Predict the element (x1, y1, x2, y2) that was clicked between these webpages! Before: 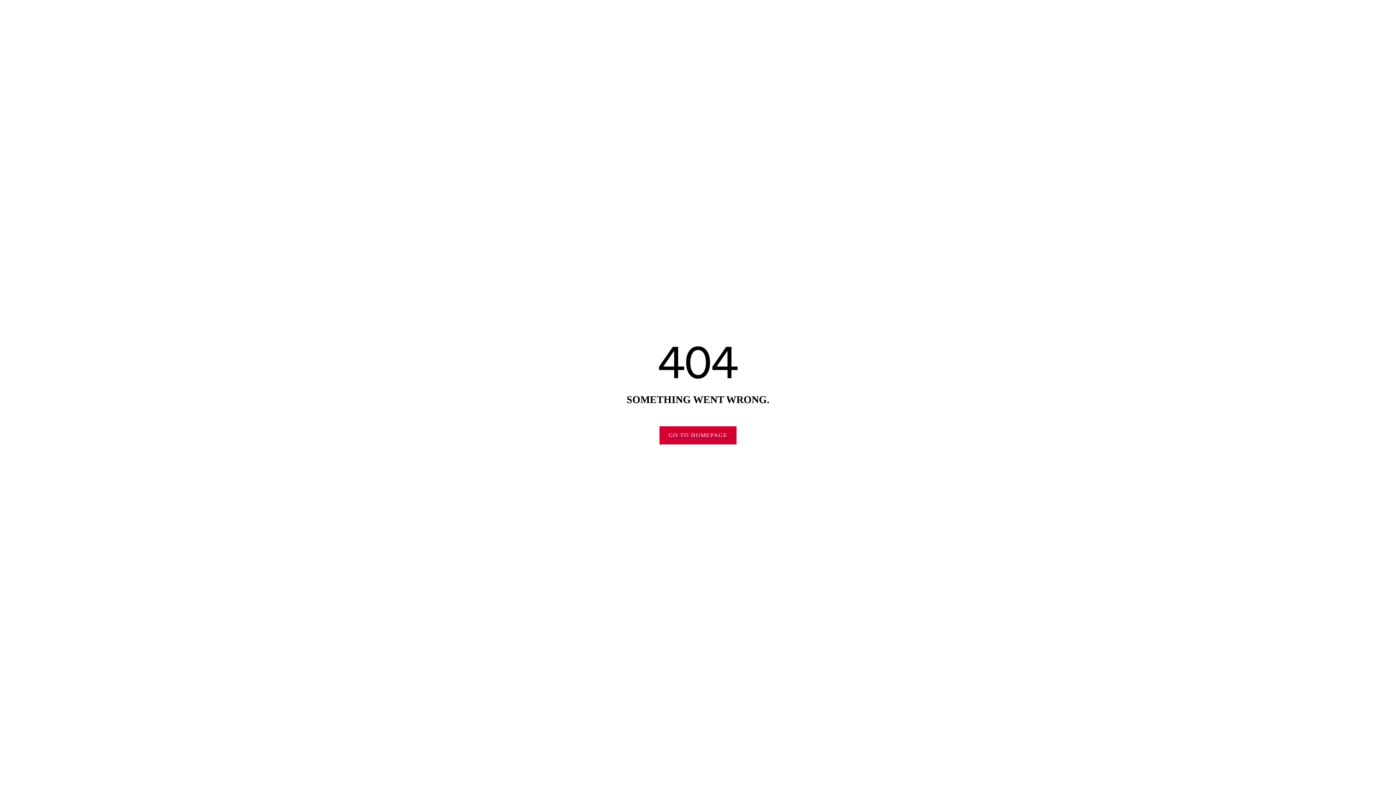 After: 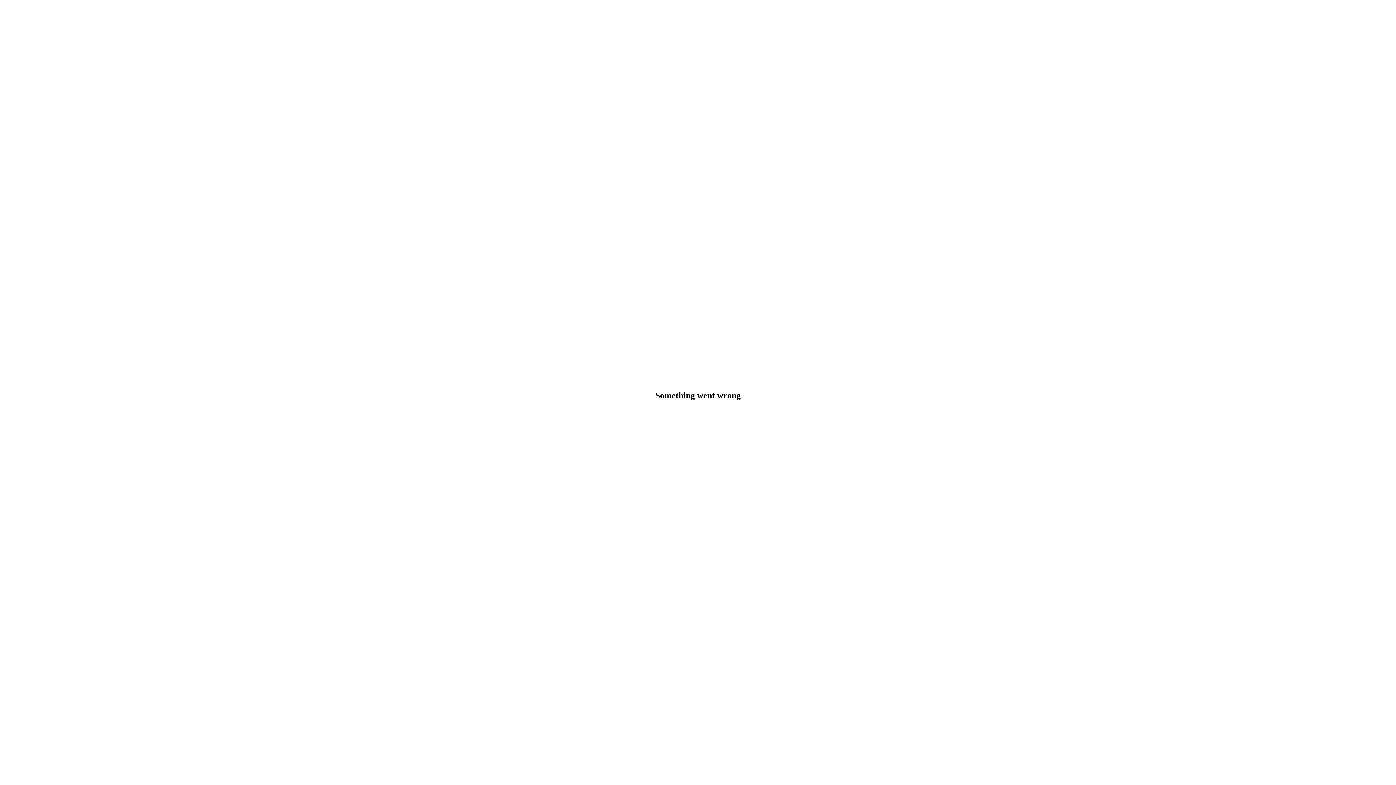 Action: label: GO TO HOMEPAGE bbox: (659, 426, 736, 444)